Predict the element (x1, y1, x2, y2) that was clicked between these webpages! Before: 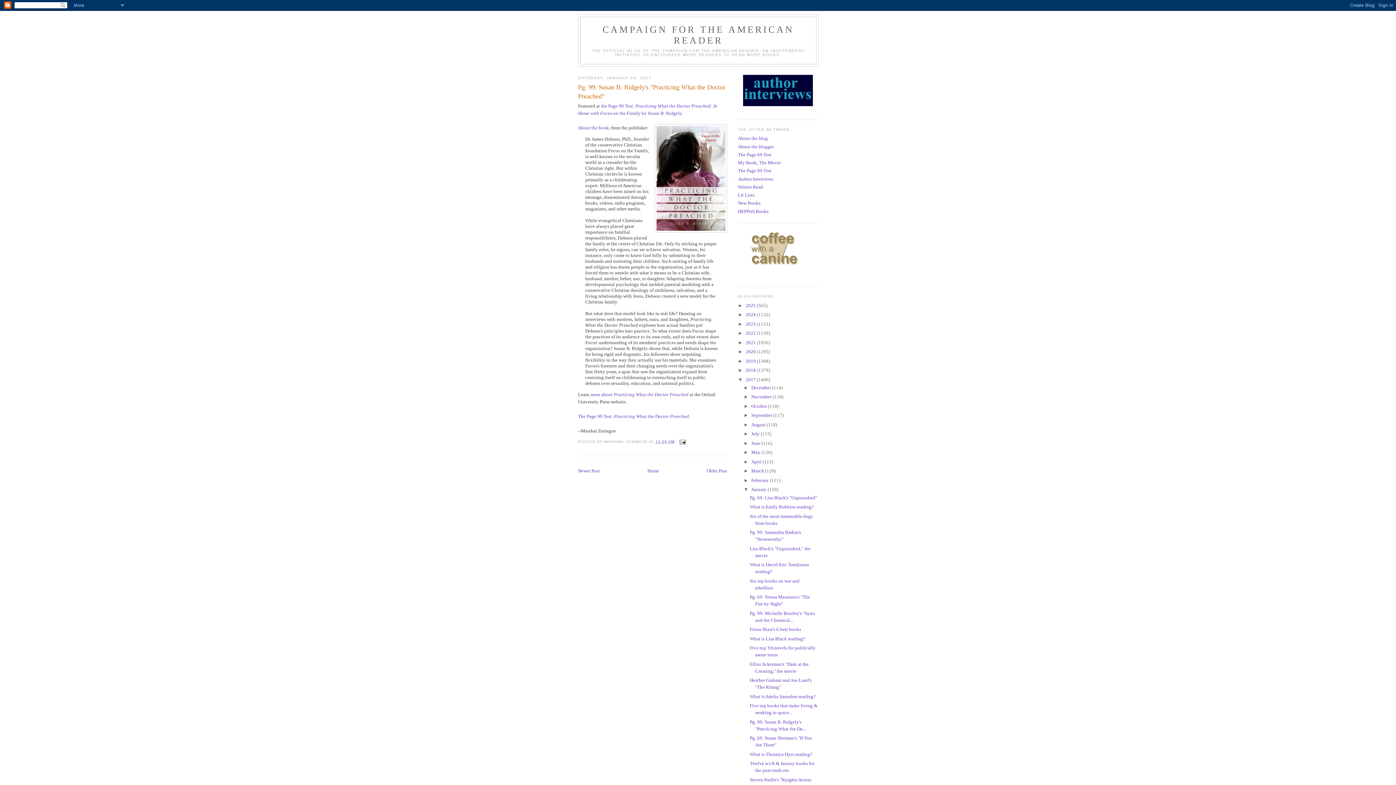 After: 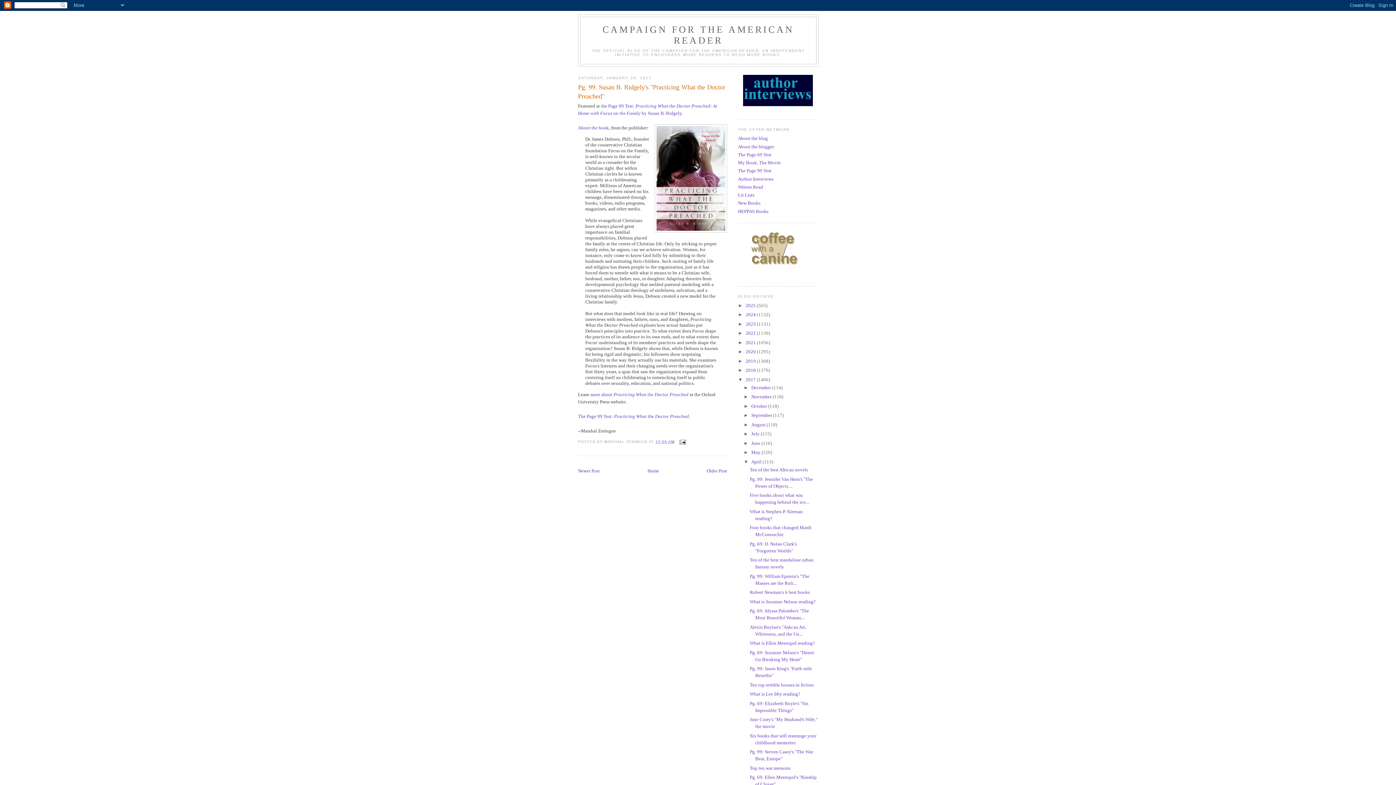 Action: bbox: (743, 459, 751, 464) label: ►  